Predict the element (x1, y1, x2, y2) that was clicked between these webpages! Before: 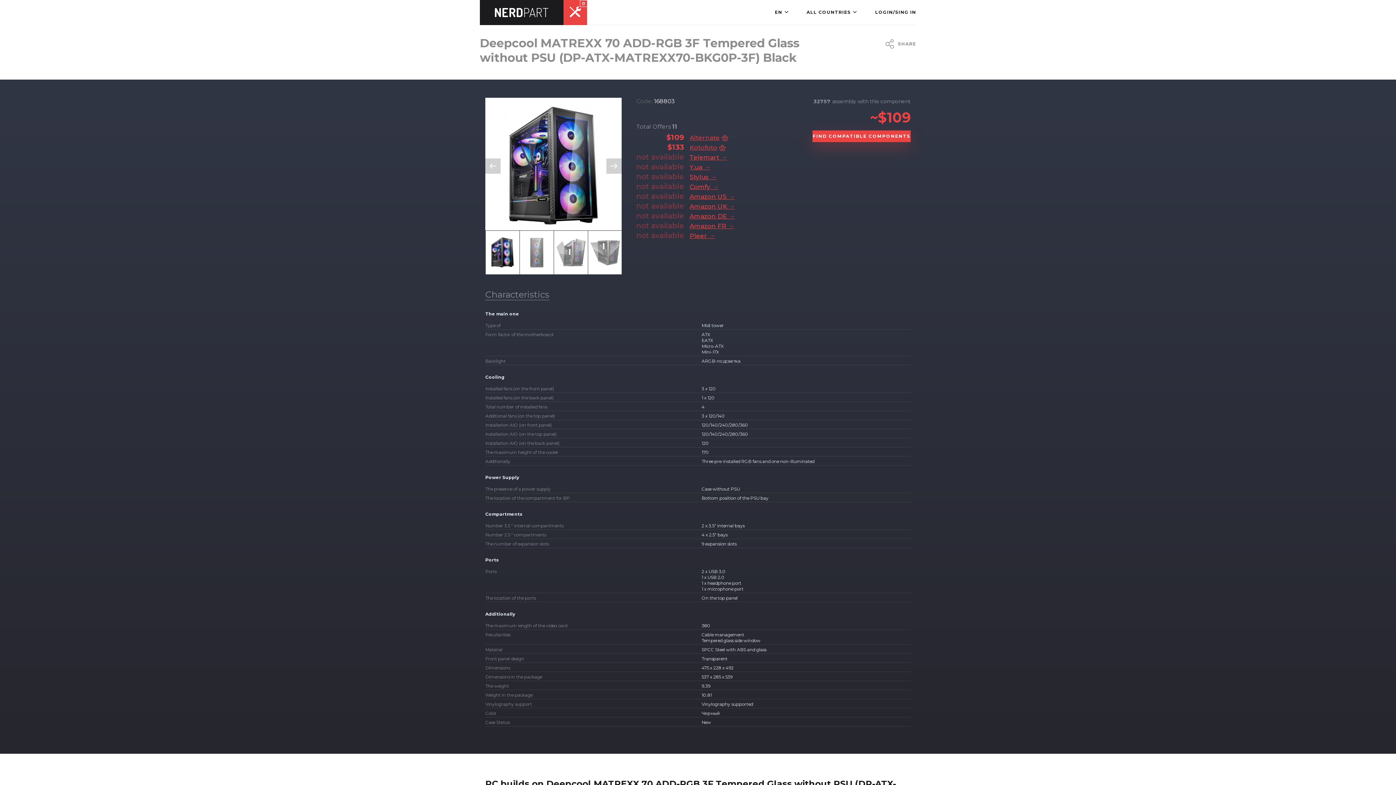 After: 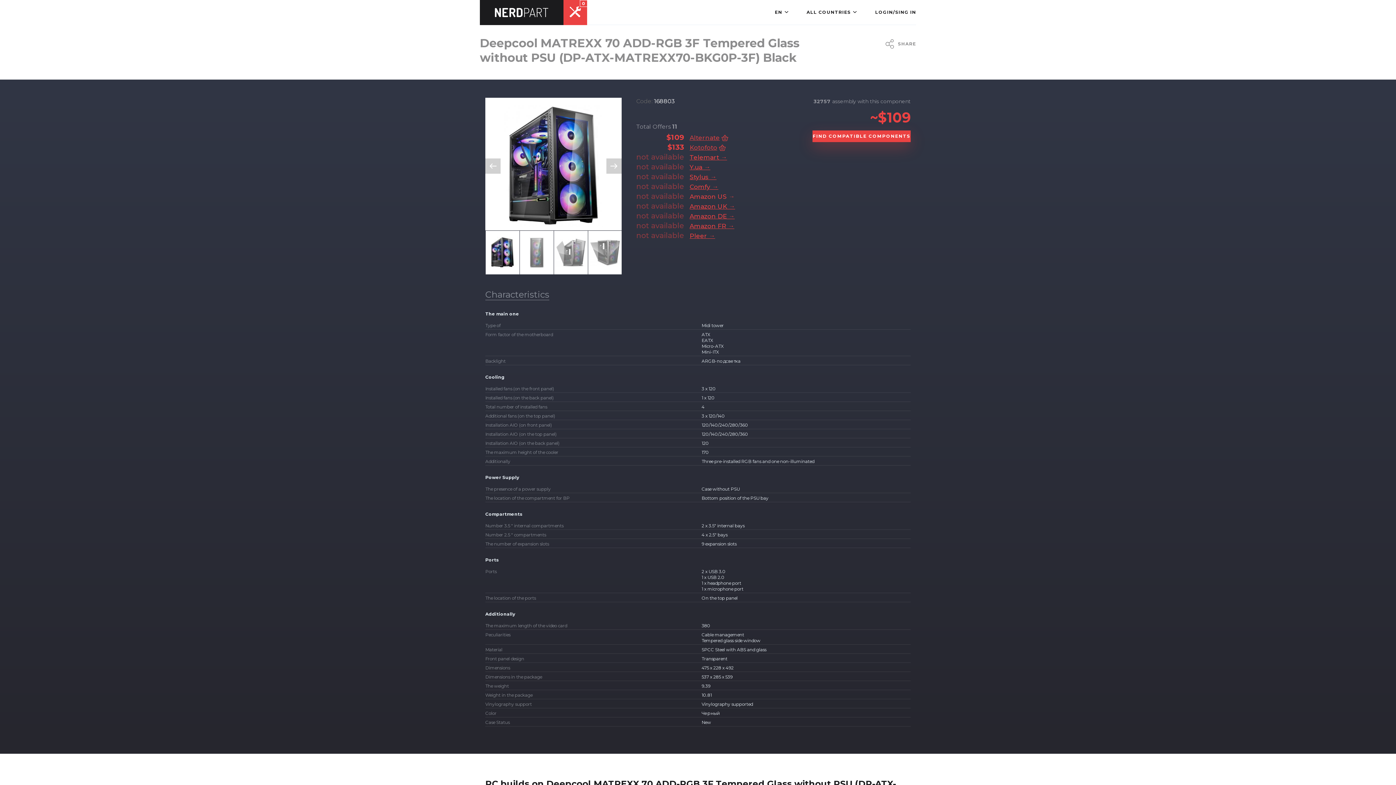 Action: bbox: (689, 193, 734, 200) label: Amazon US →